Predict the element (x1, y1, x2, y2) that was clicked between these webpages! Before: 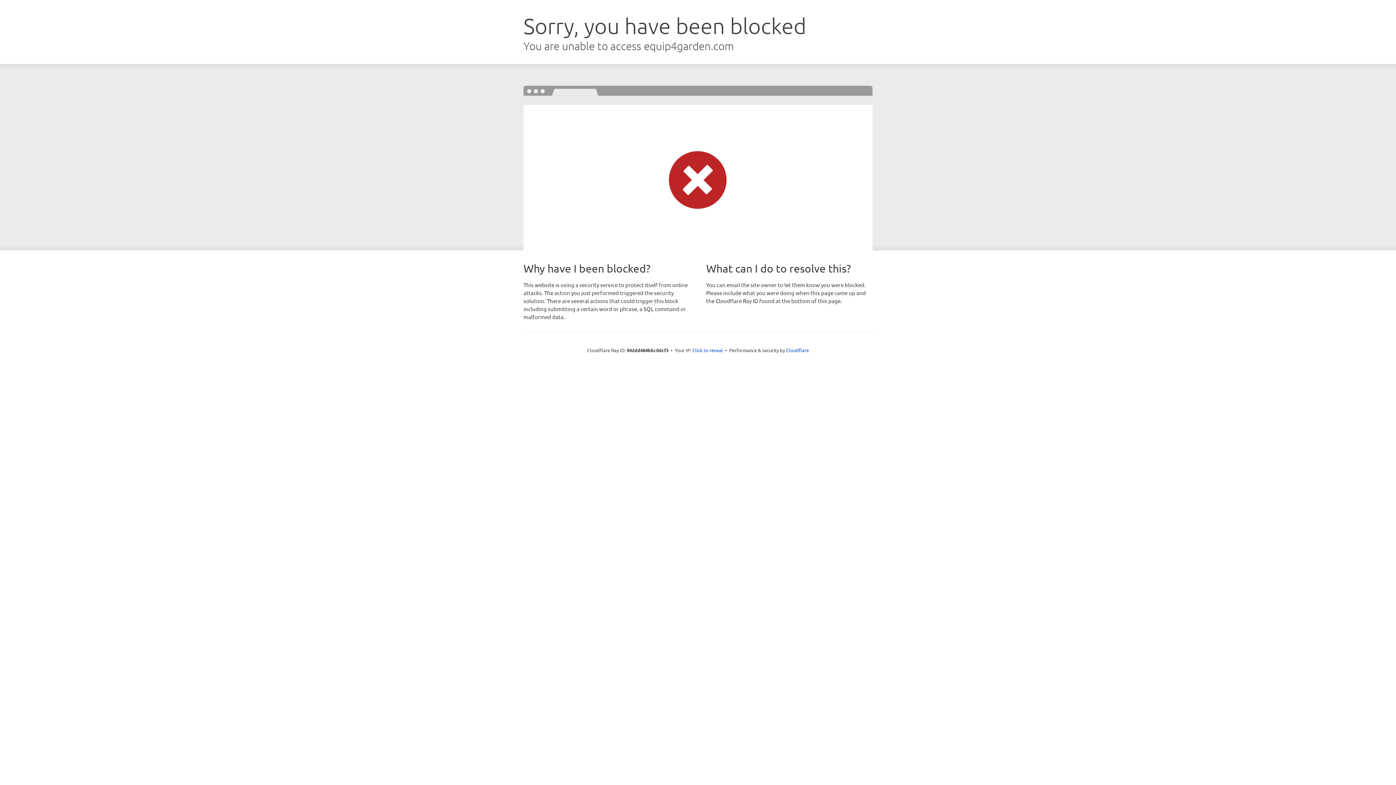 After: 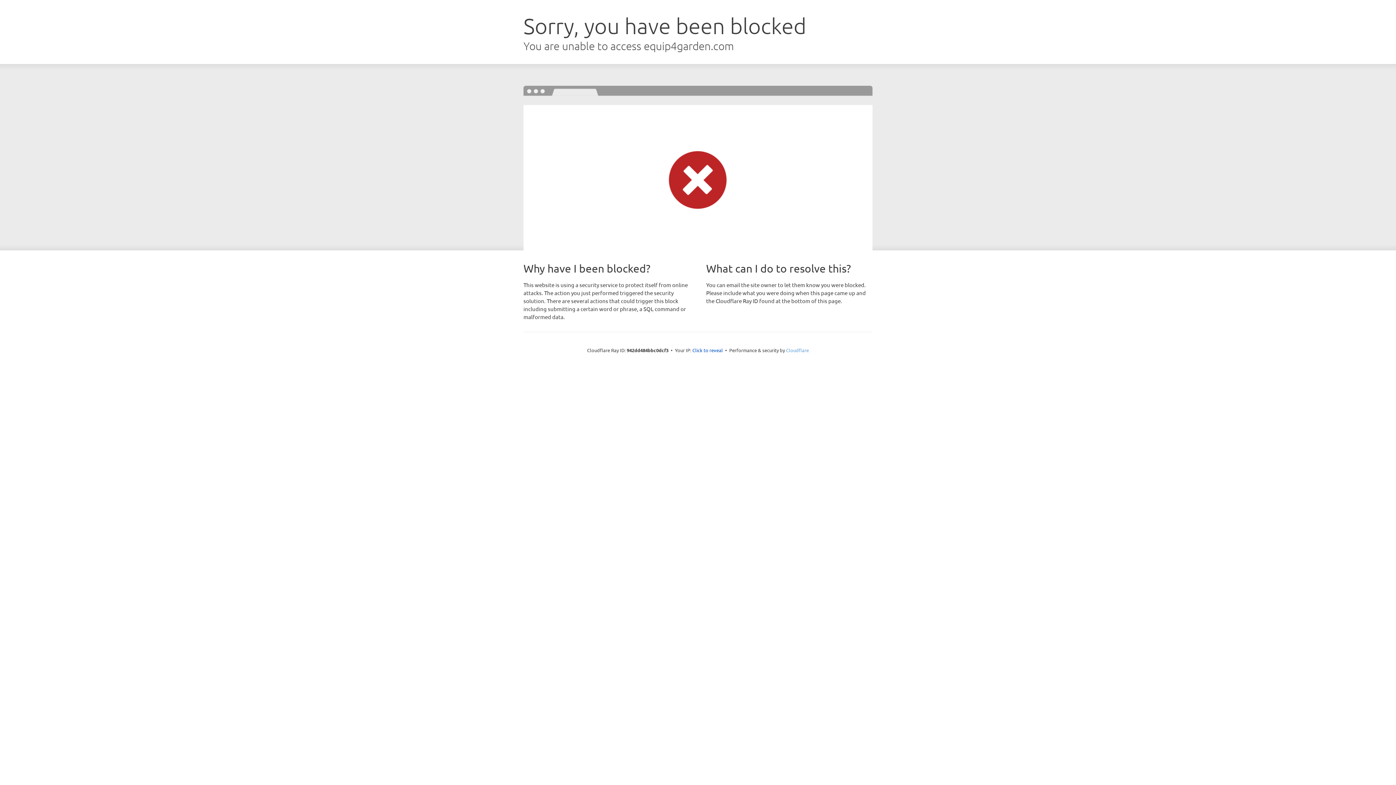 Action: label: Cloudflare bbox: (786, 347, 809, 353)